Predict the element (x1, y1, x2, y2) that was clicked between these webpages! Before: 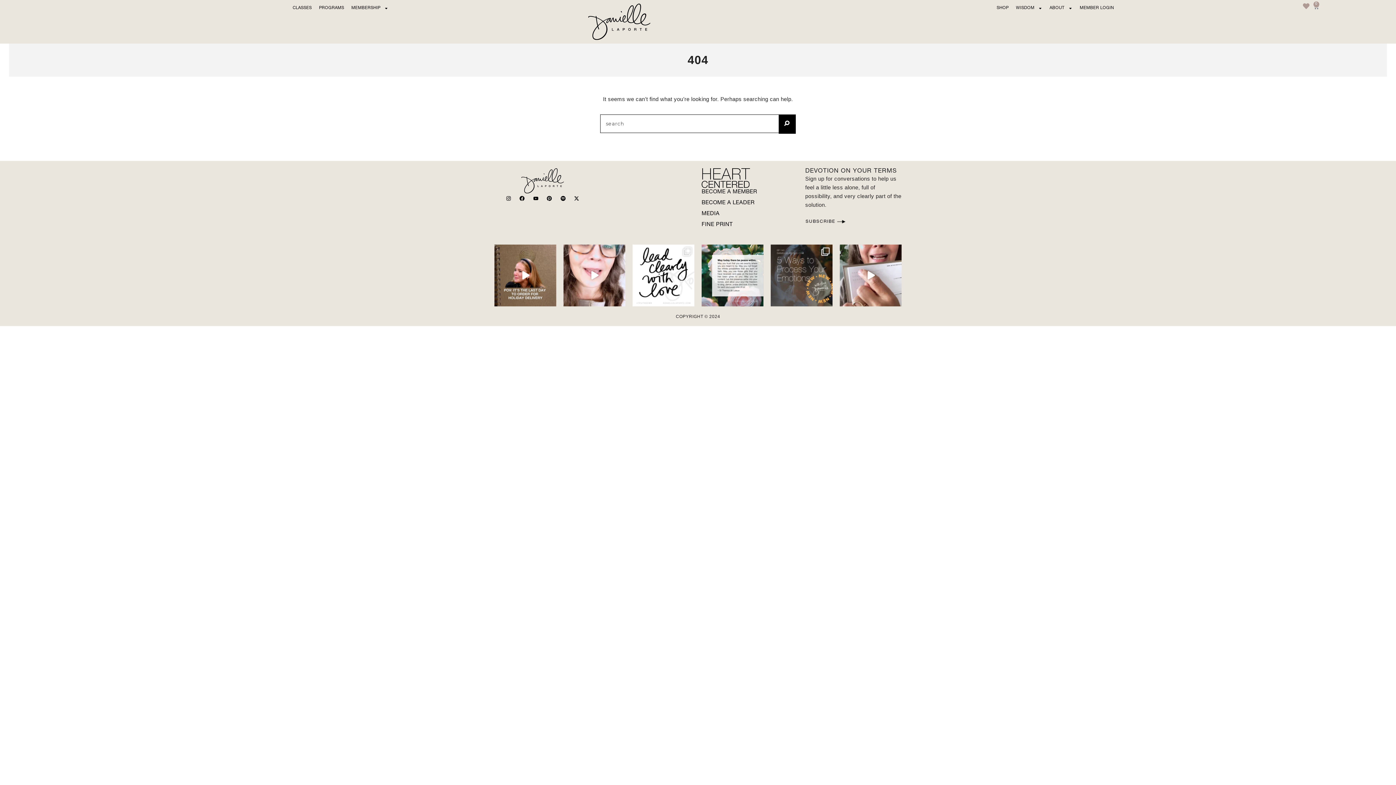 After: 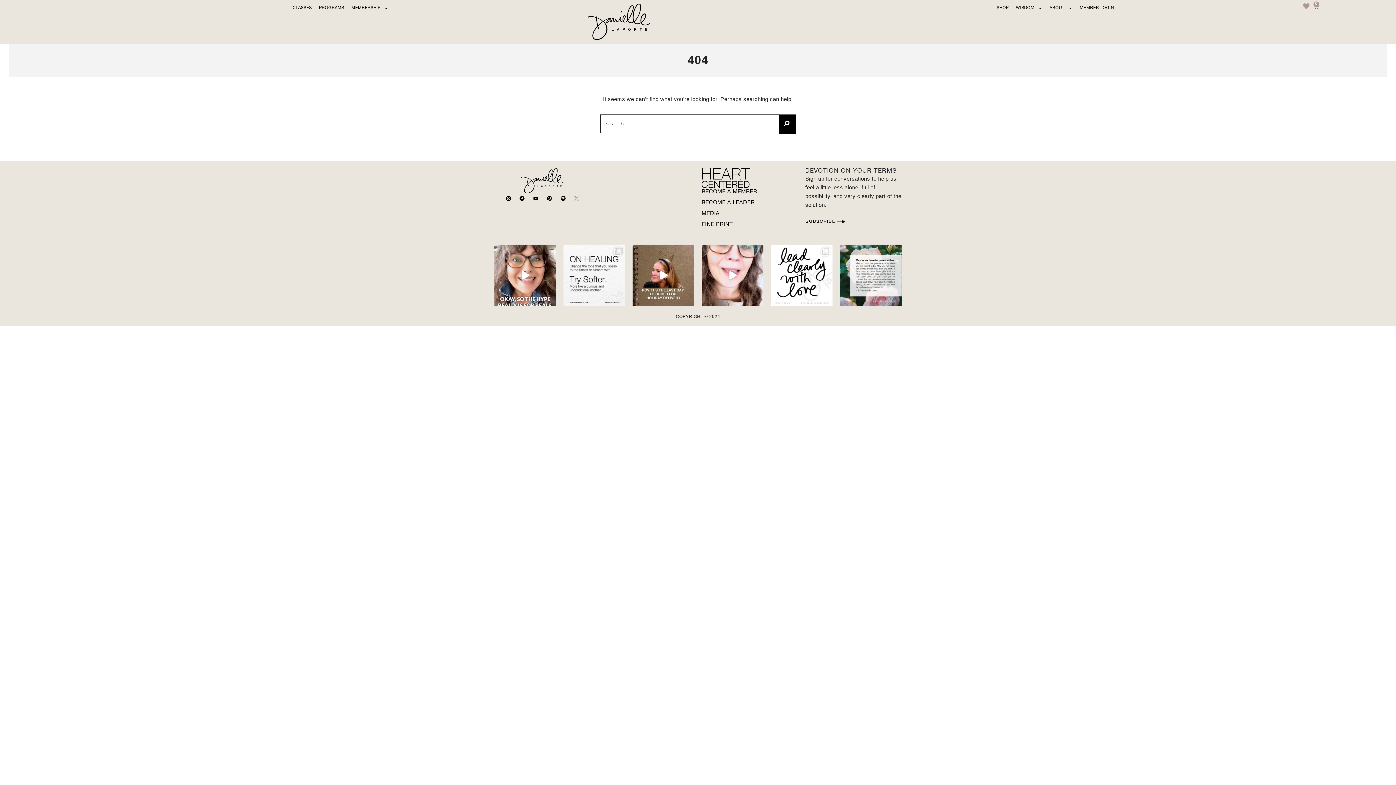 Action: bbox: (571, 193, 581, 203) label: X-twitter